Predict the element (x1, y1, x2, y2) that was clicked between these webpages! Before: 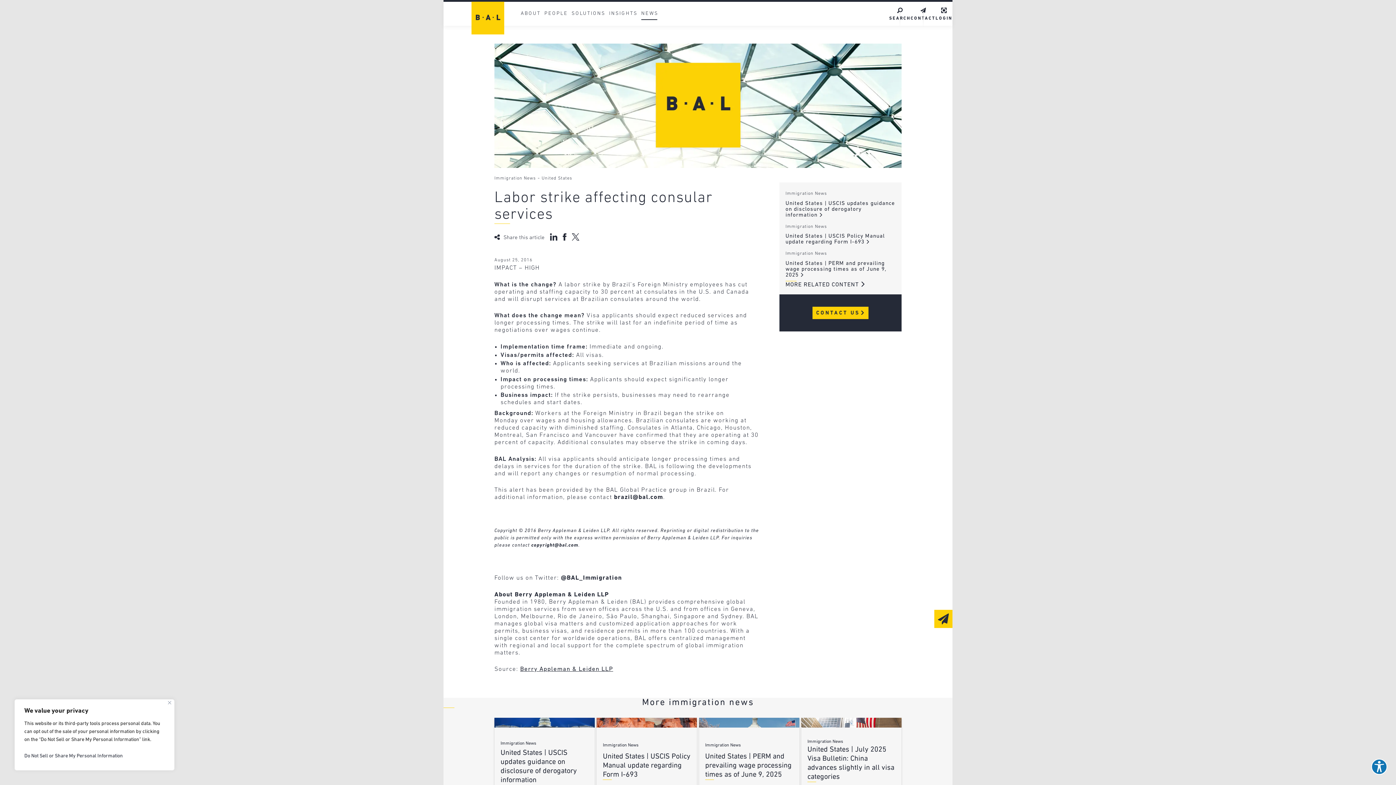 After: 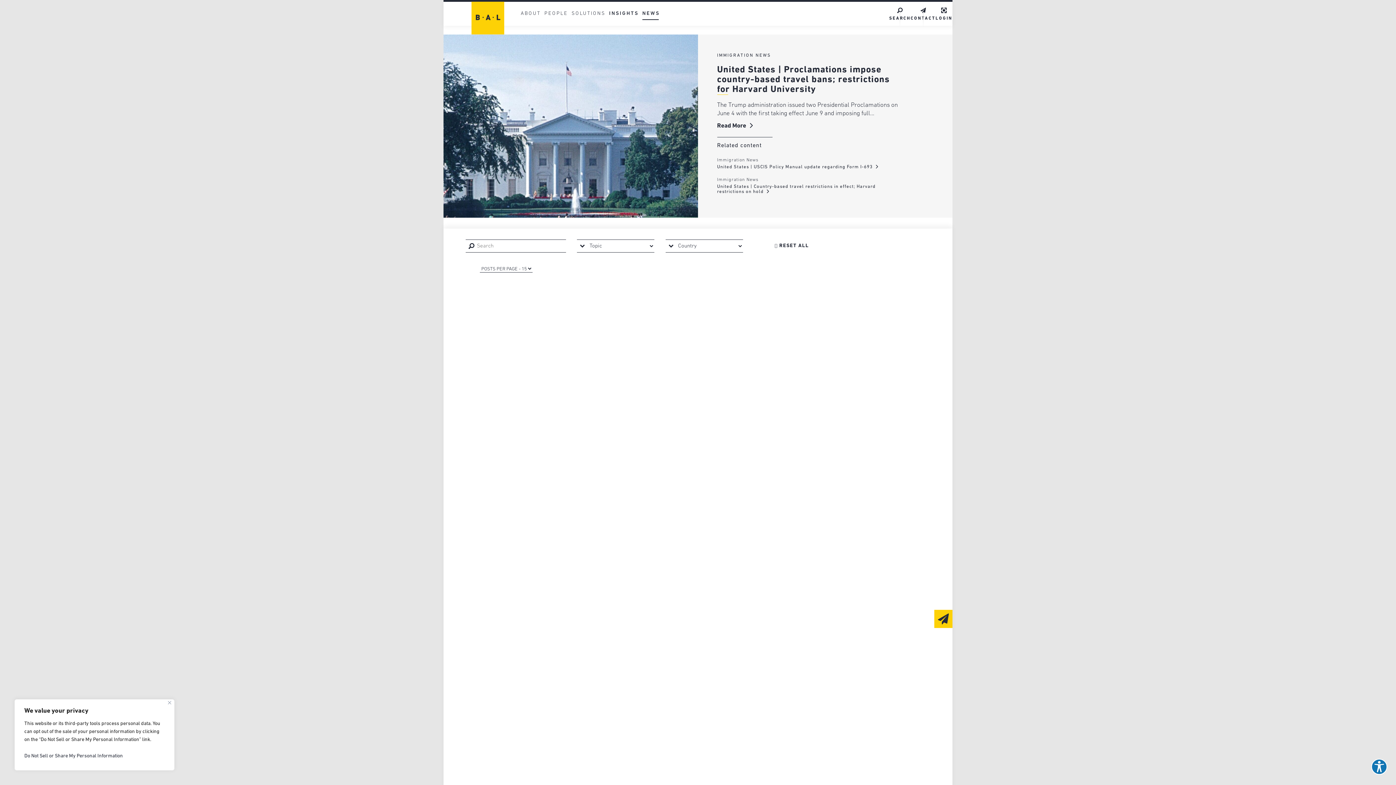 Action: bbox: (705, 742, 741, 749) label: Immigration News